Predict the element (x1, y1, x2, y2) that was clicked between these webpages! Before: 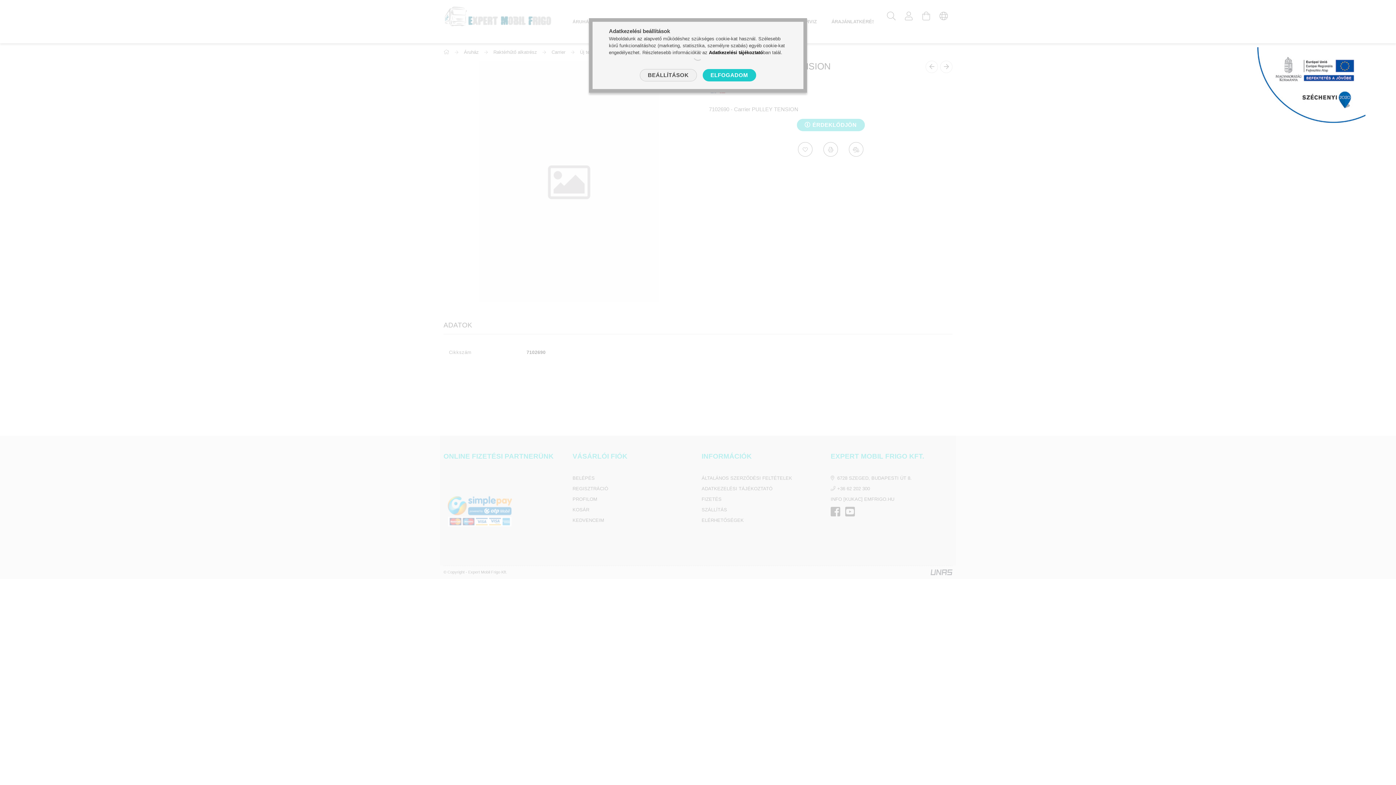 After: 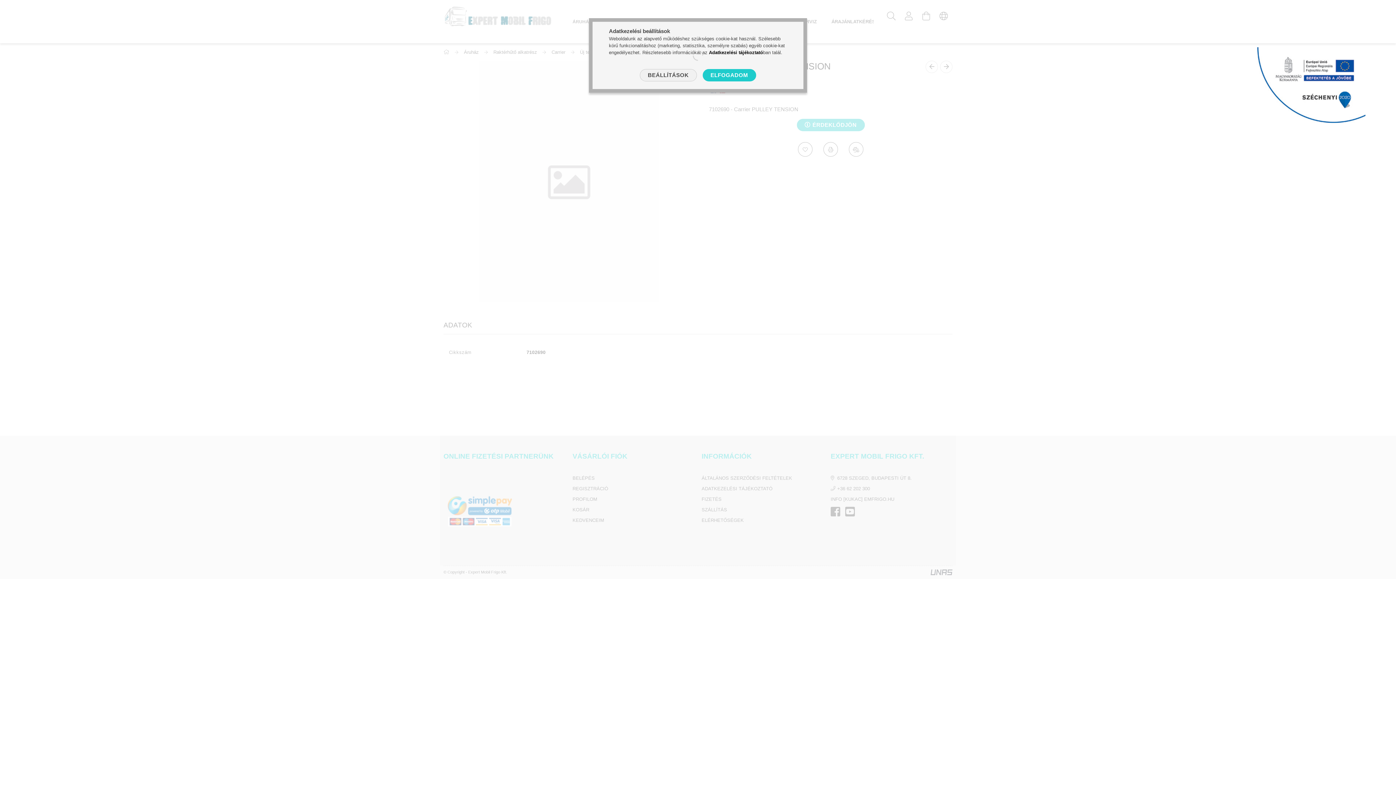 Action: bbox: (1256, 81, 1365, 87)